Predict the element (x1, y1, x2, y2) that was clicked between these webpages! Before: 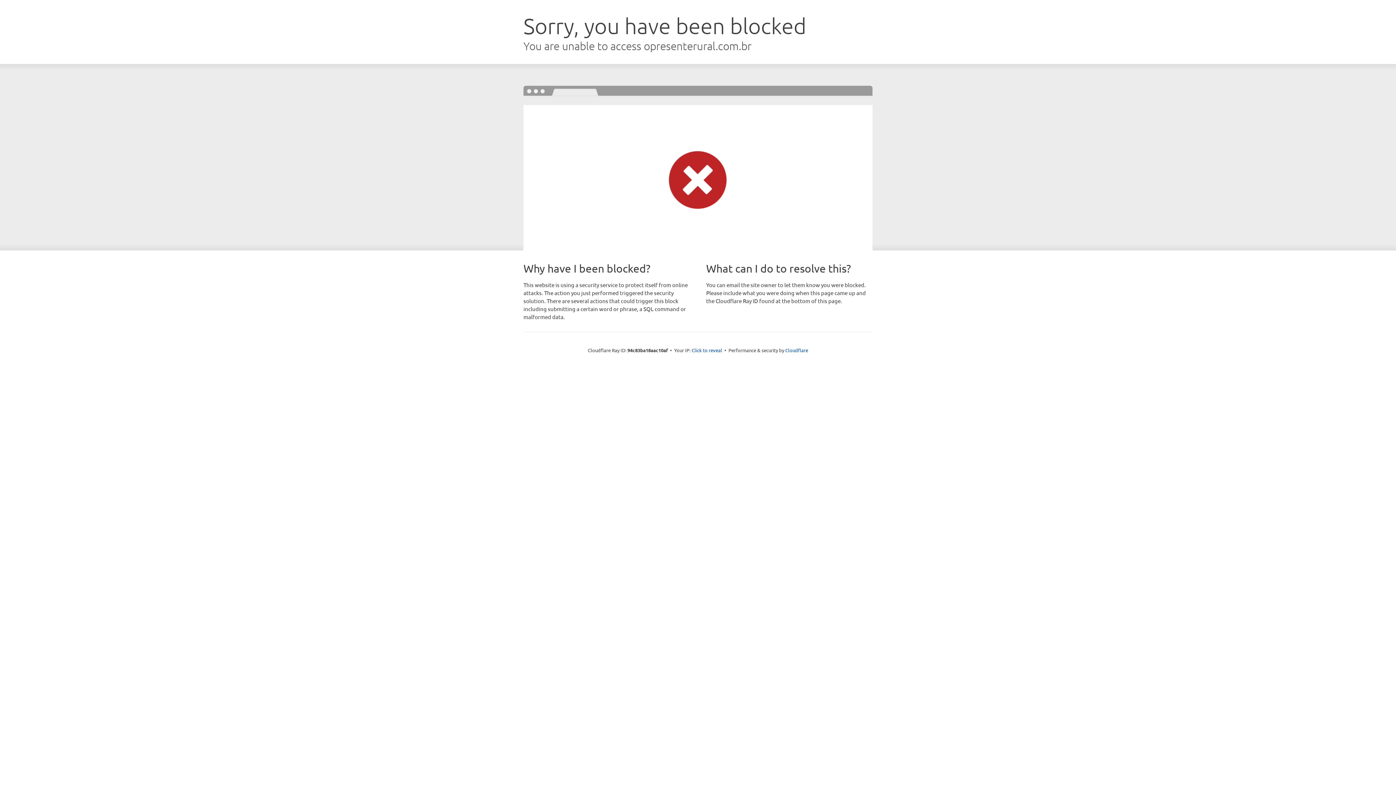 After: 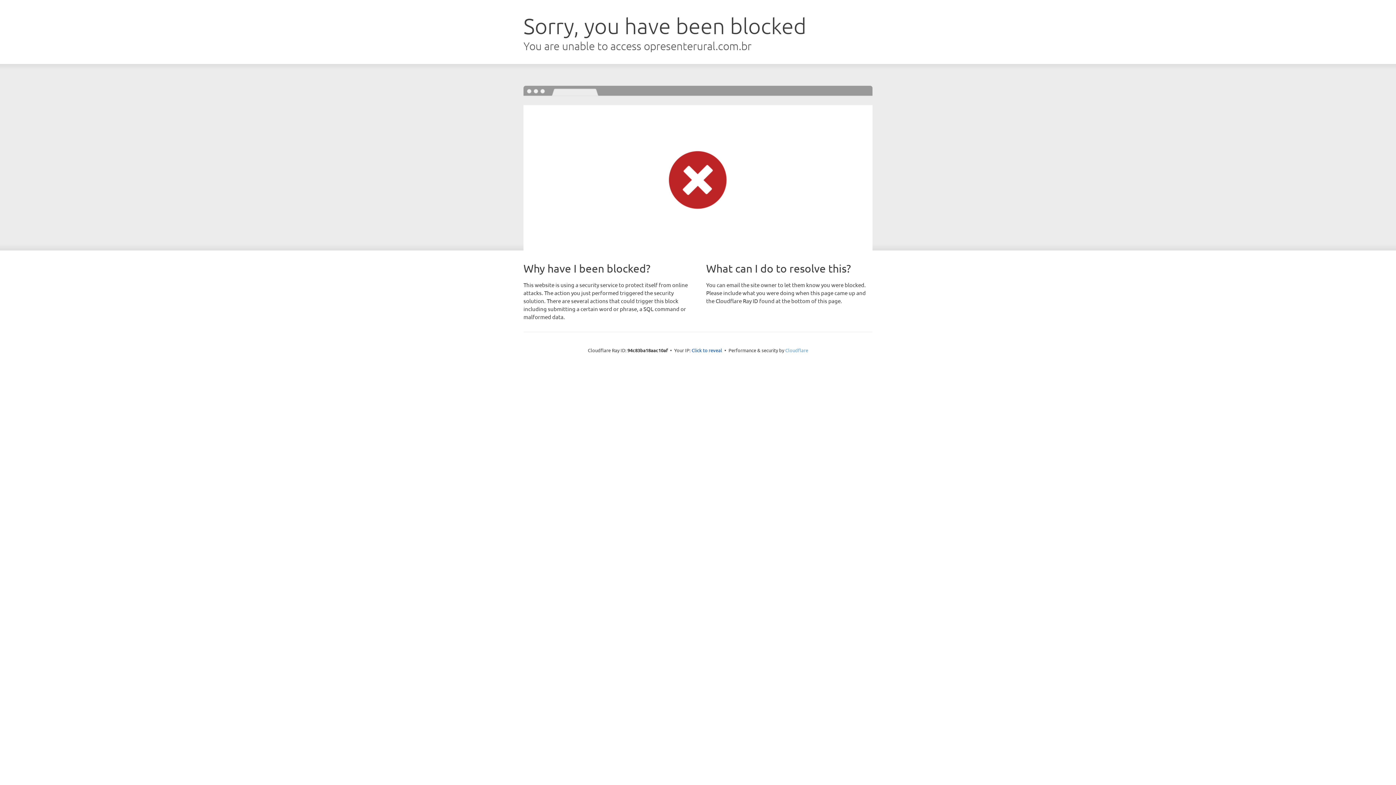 Action: label: Cloudflare bbox: (785, 347, 808, 353)